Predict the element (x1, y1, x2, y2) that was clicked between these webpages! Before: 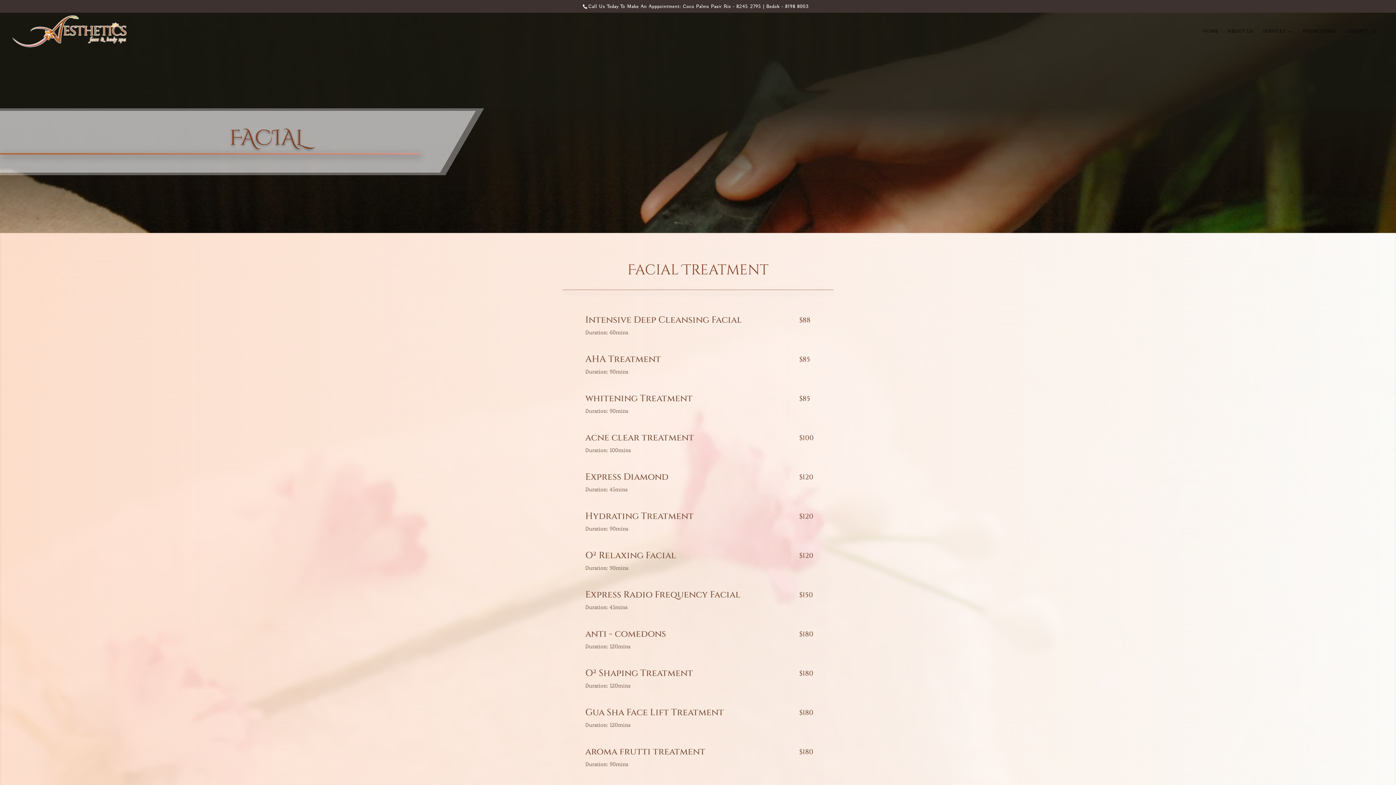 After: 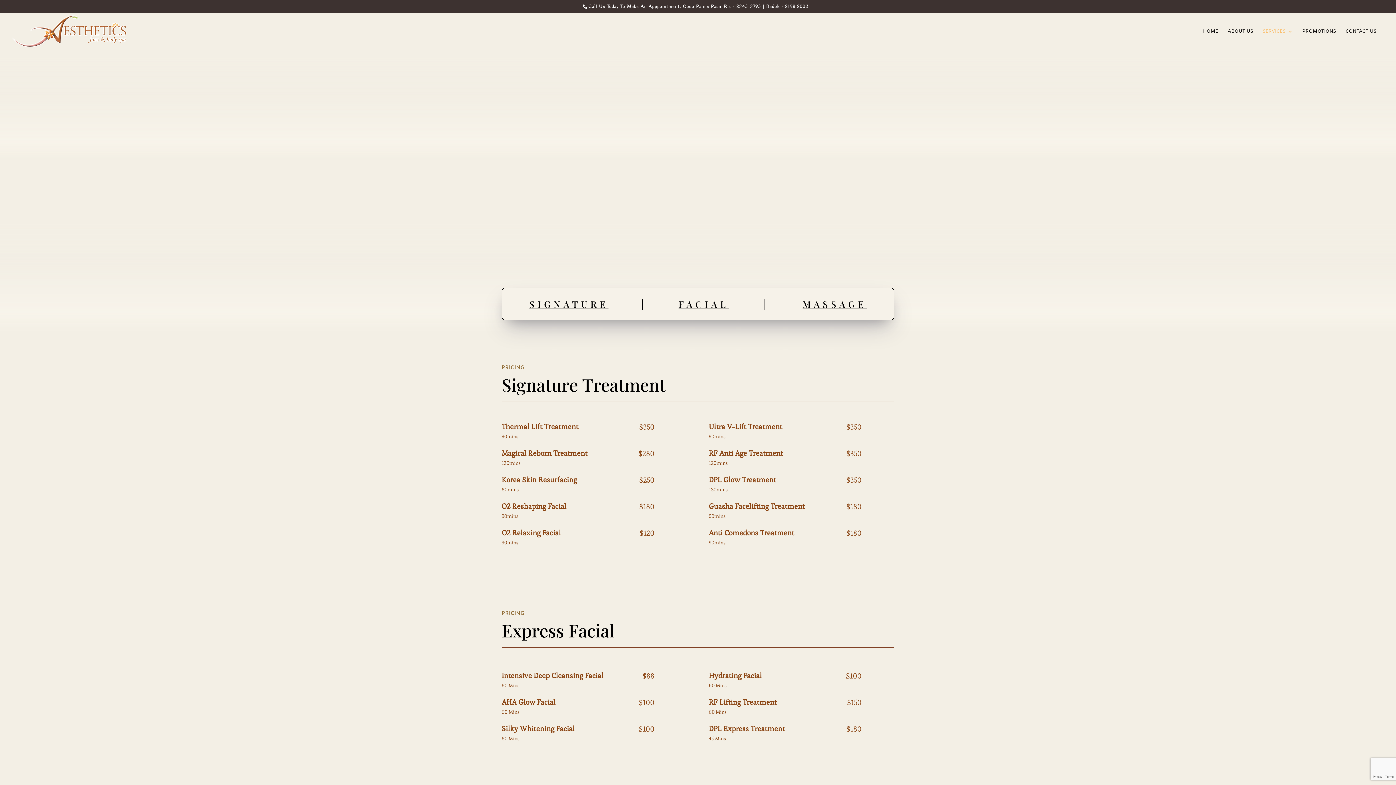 Action: bbox: (1262, 28, 1293, 50) label: SERVICES